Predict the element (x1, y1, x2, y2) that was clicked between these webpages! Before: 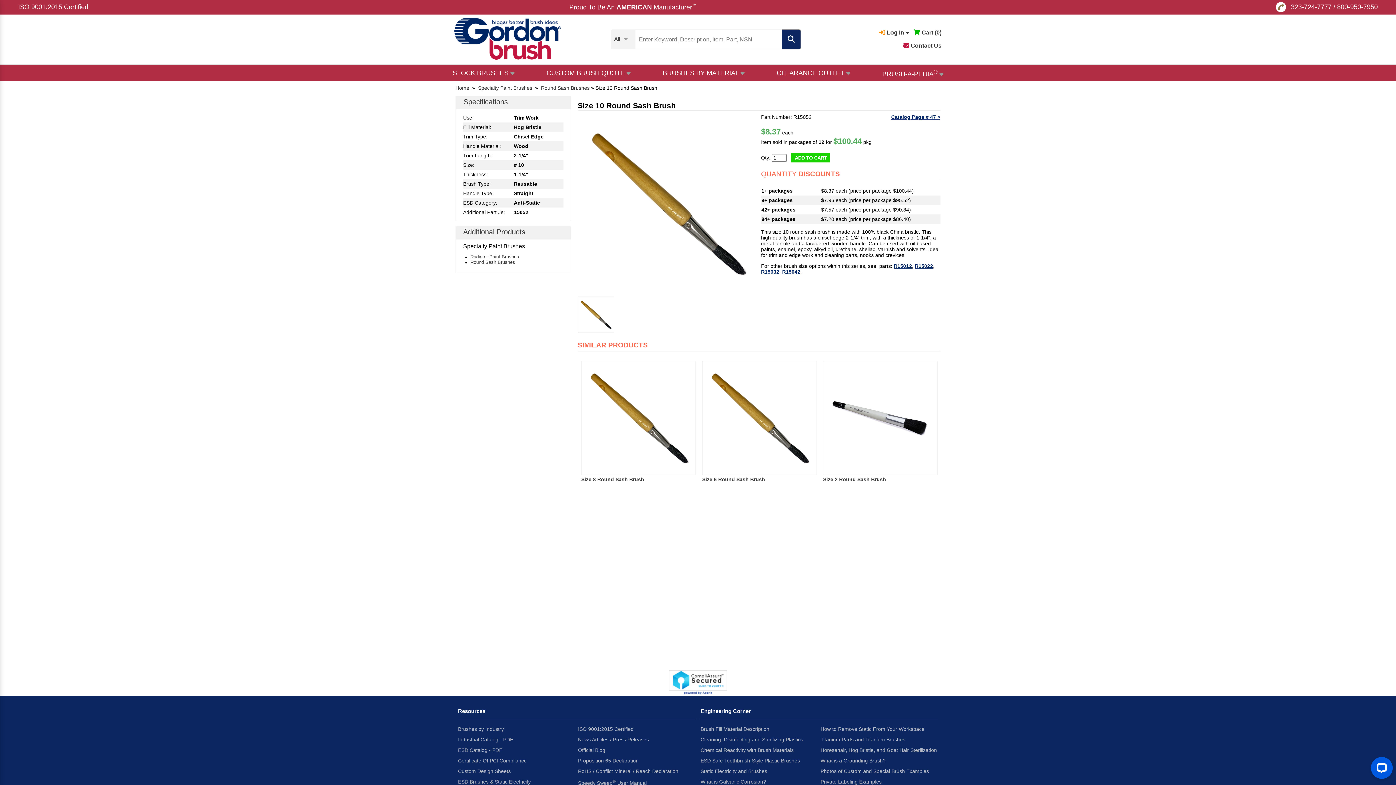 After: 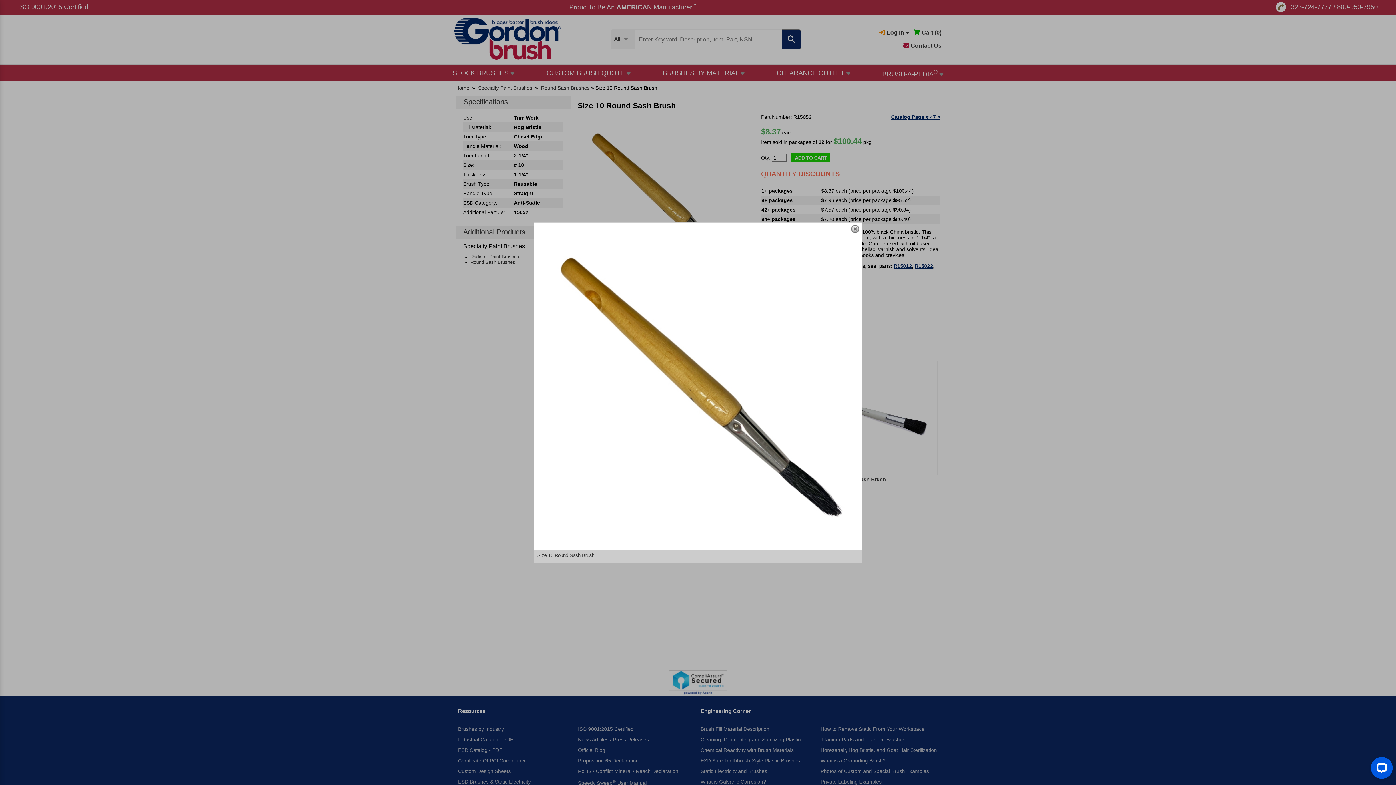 Action: label: Zoom bbox: (577, 114, 757, 293)